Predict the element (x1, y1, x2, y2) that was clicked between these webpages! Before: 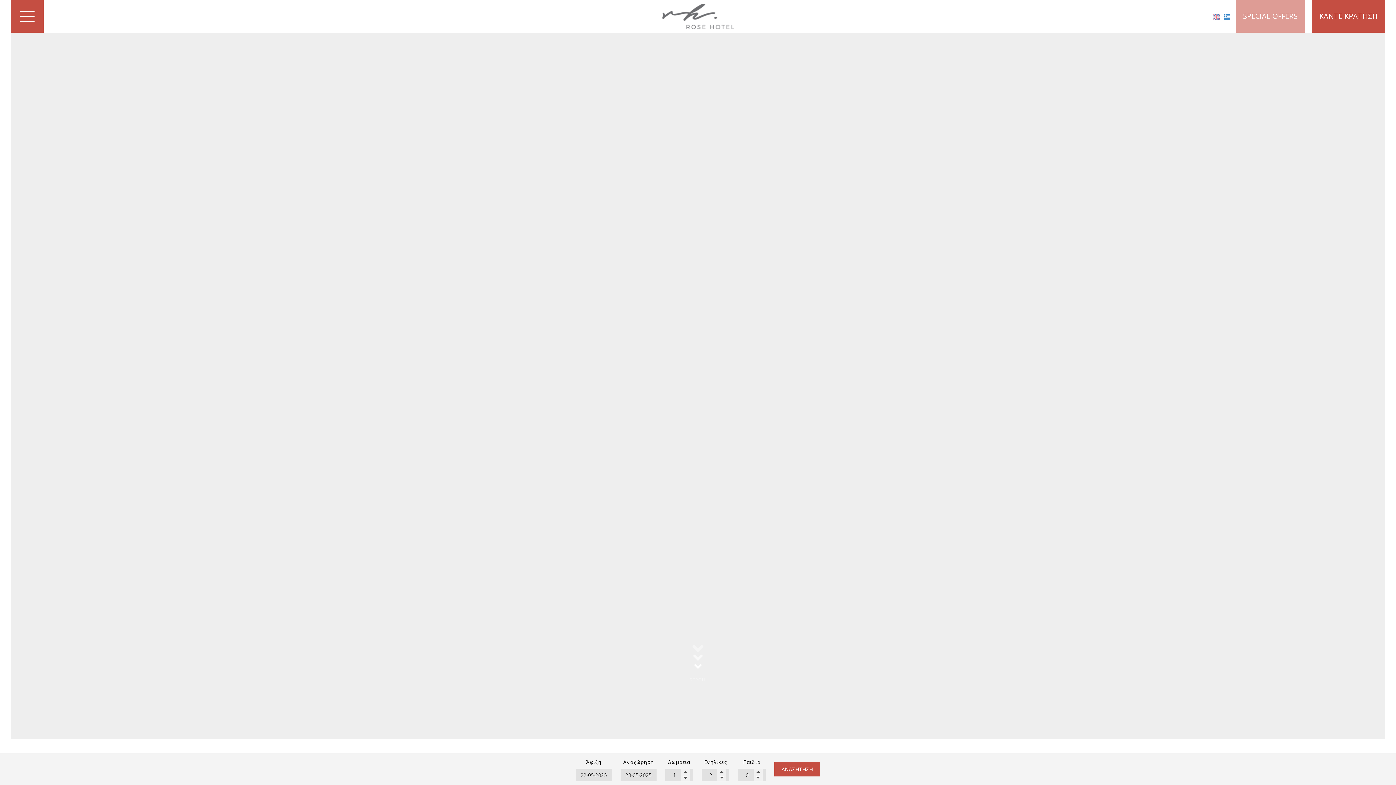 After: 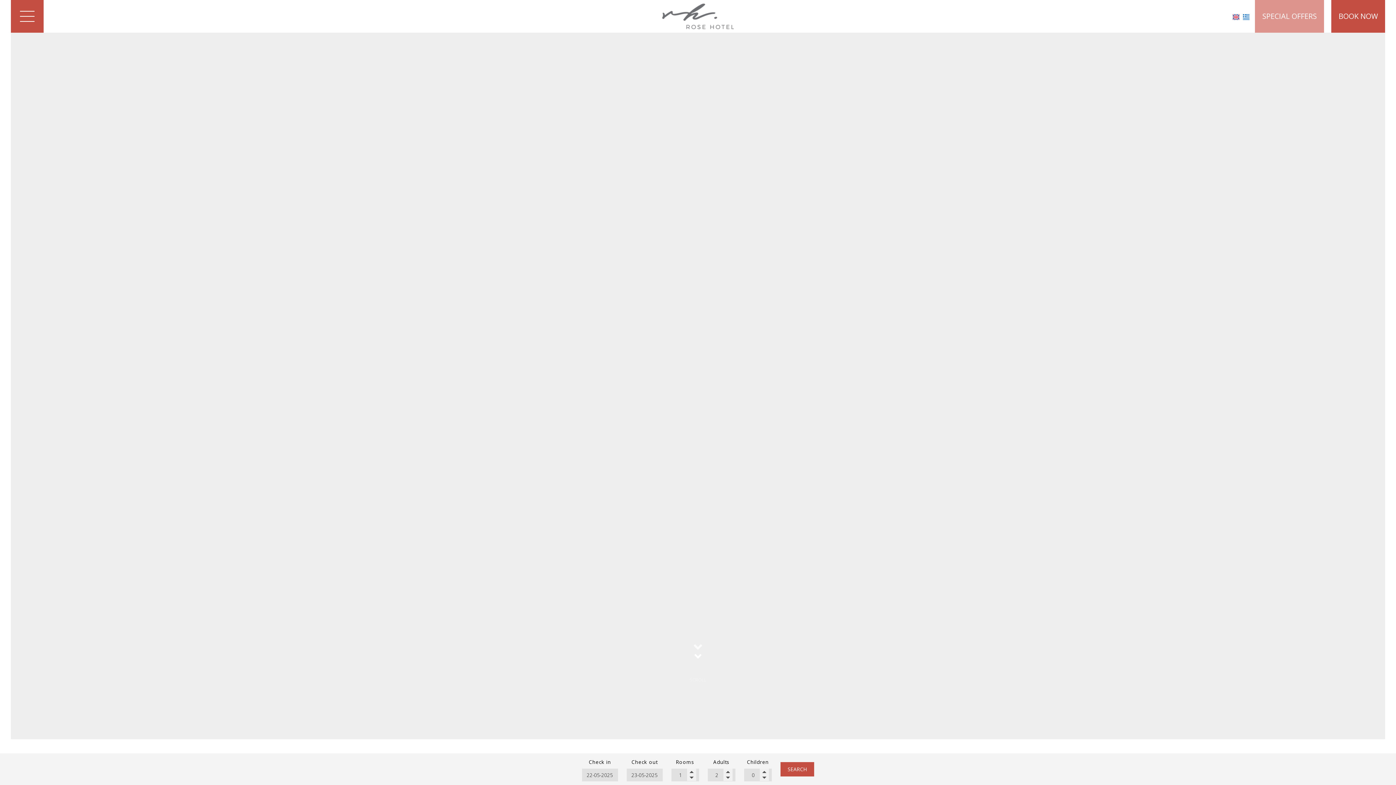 Action: bbox: (1212, 9, 1222, 22)